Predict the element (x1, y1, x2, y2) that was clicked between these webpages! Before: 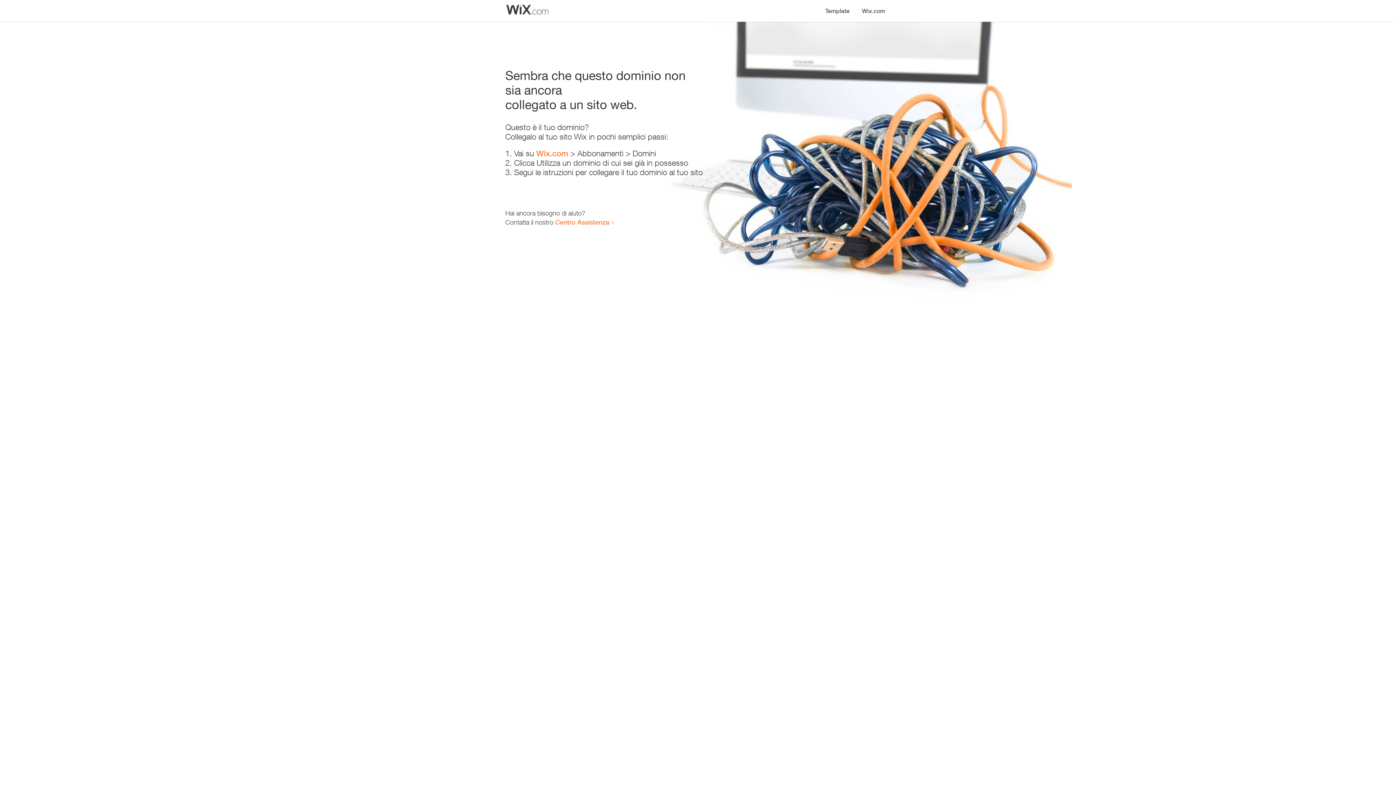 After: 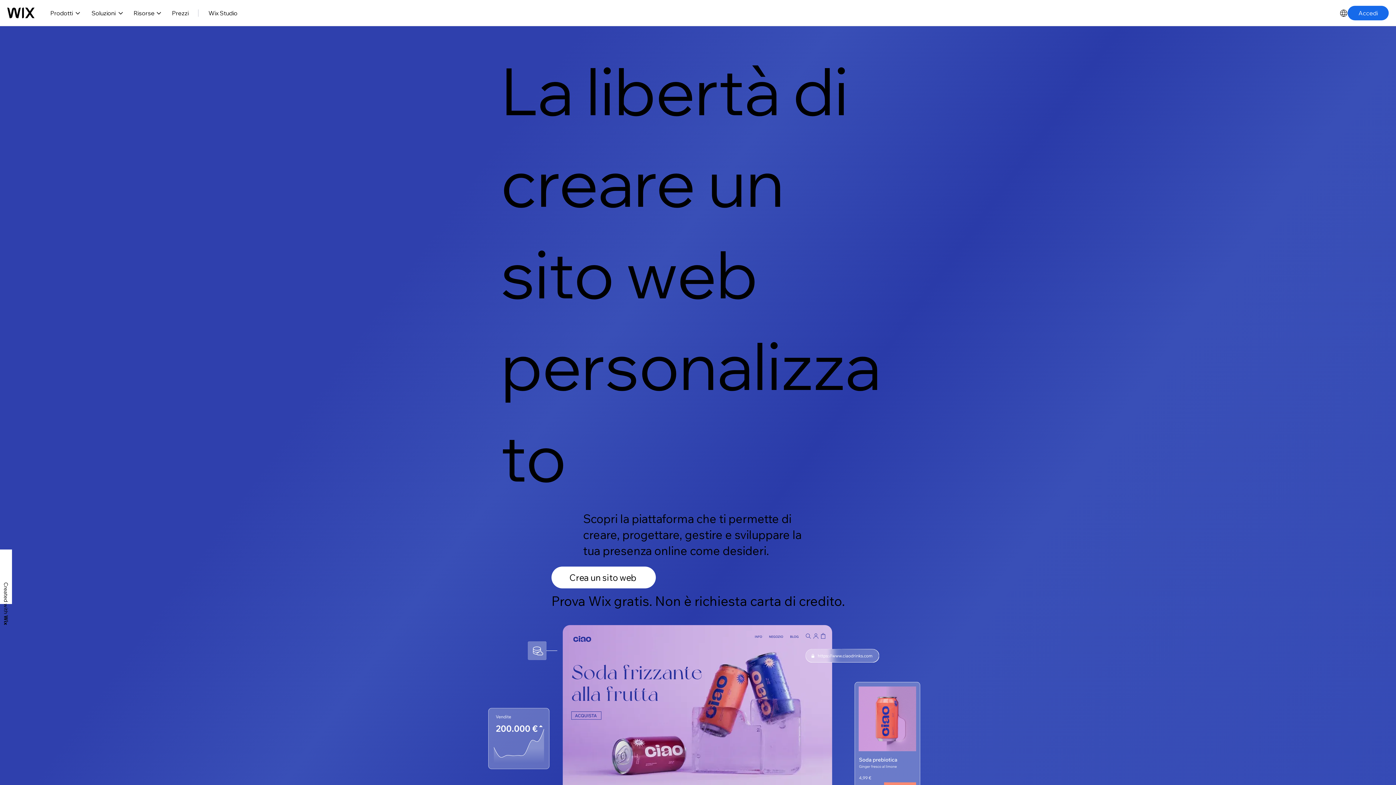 Action: label: Wix.com bbox: (856, 0, 890, 14)